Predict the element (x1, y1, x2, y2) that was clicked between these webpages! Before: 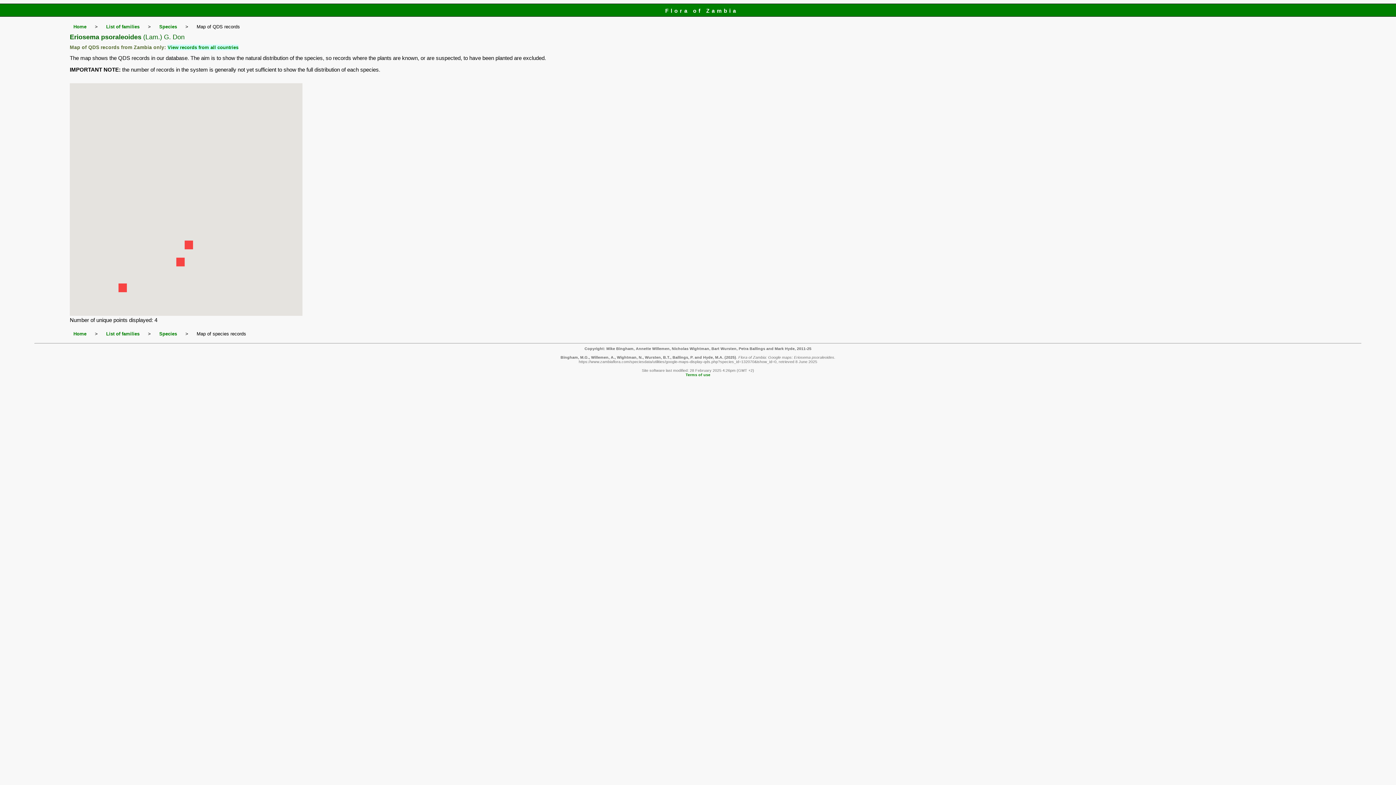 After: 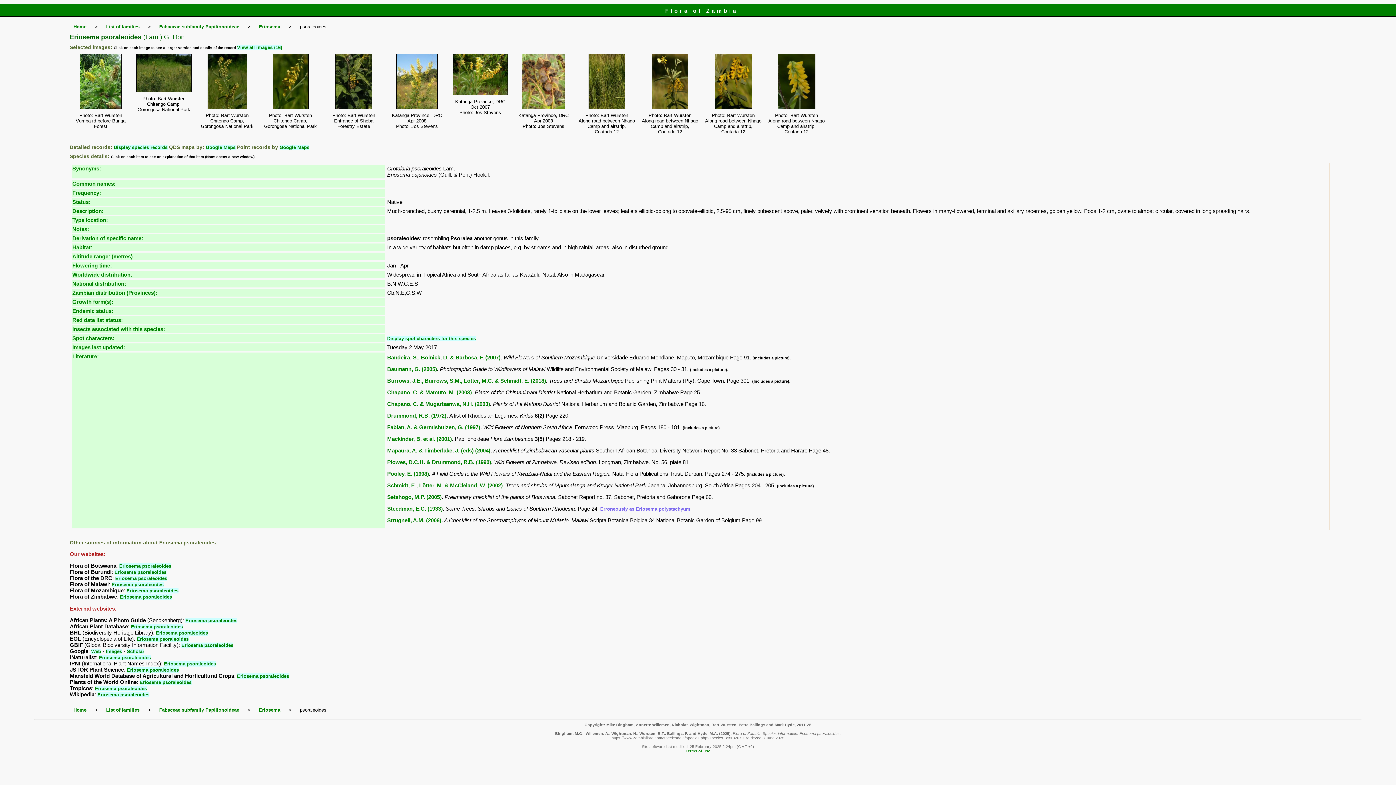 Action: bbox: (159, 331, 177, 336) label: Species